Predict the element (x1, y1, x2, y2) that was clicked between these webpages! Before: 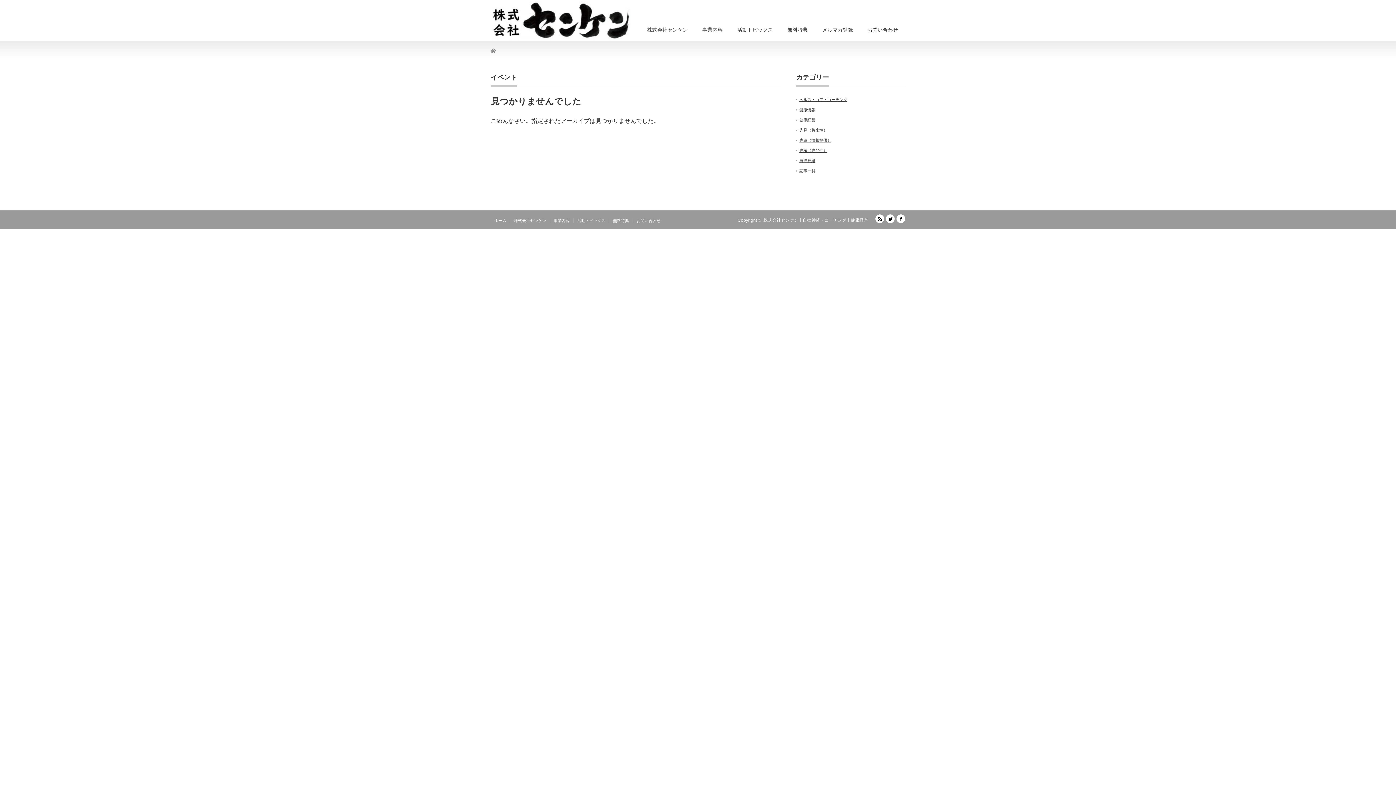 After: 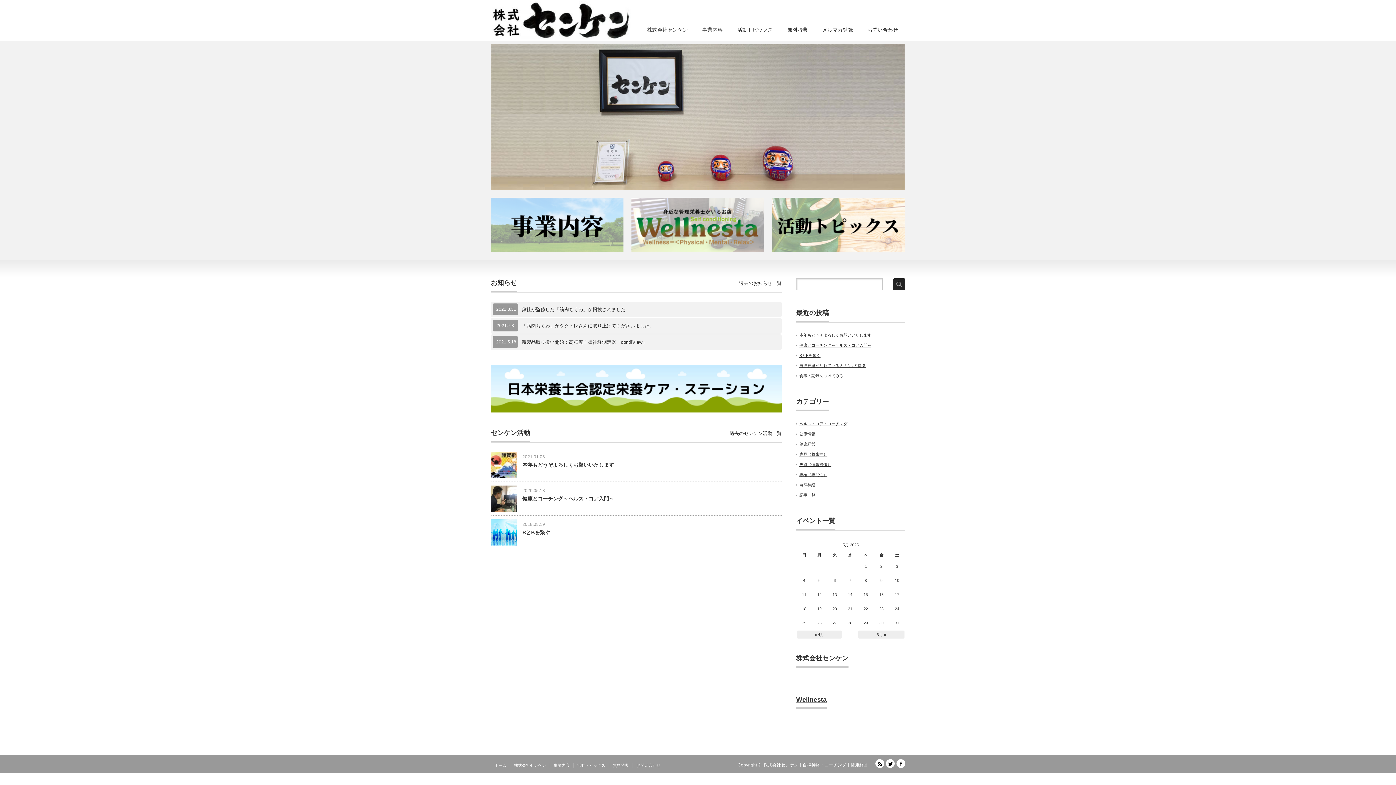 Action: bbox: (490, 218, 510, 222) label: ホーム